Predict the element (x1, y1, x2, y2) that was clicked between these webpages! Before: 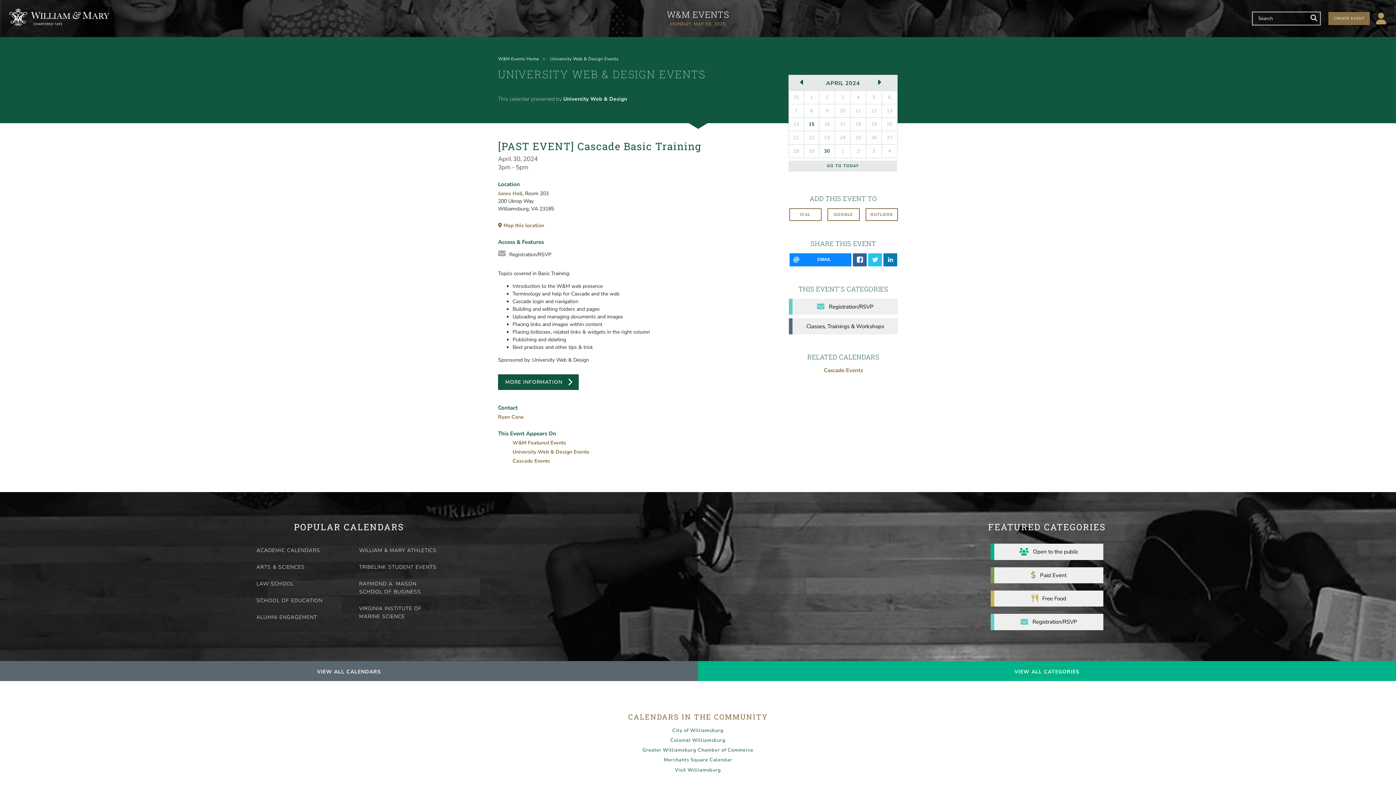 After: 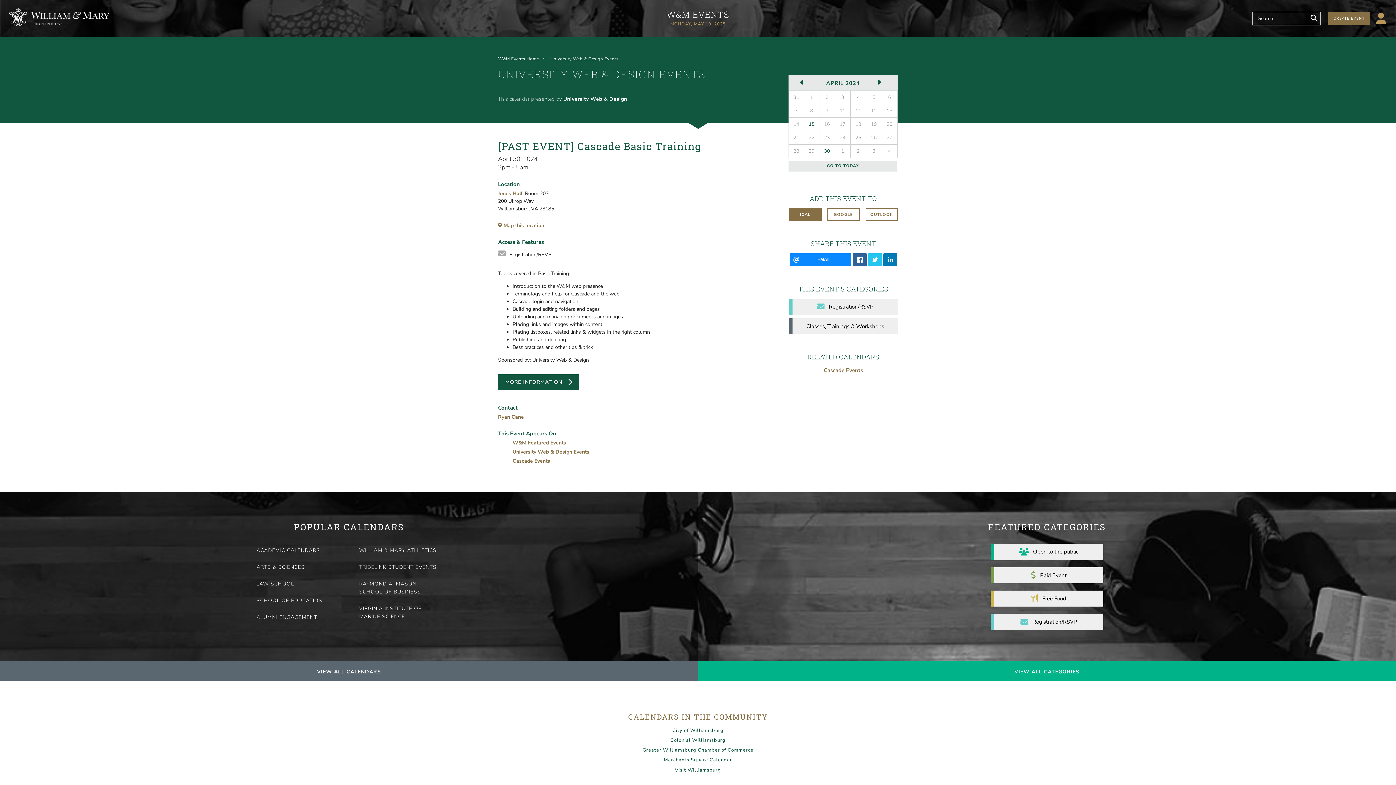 Action: label: ICAL bbox: (789, 208, 821, 221)